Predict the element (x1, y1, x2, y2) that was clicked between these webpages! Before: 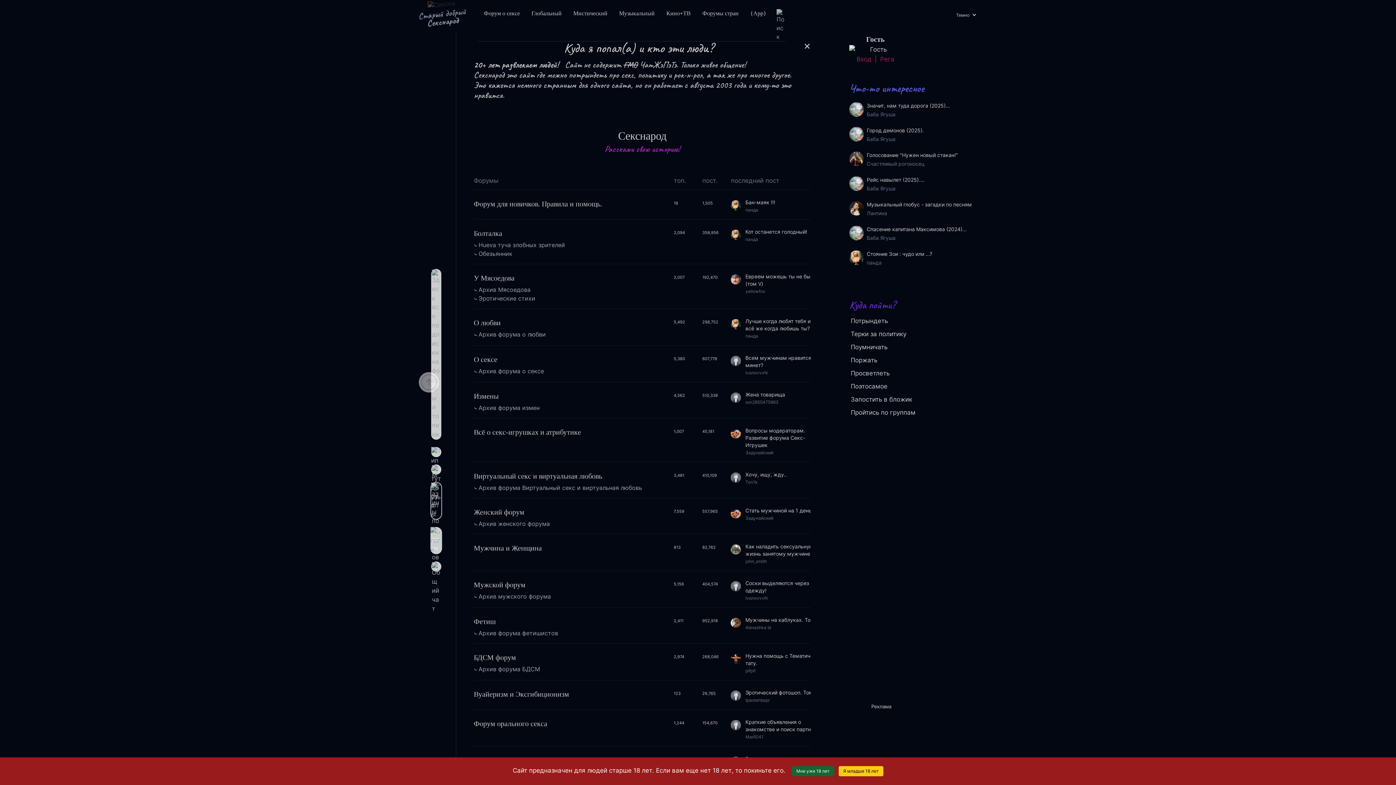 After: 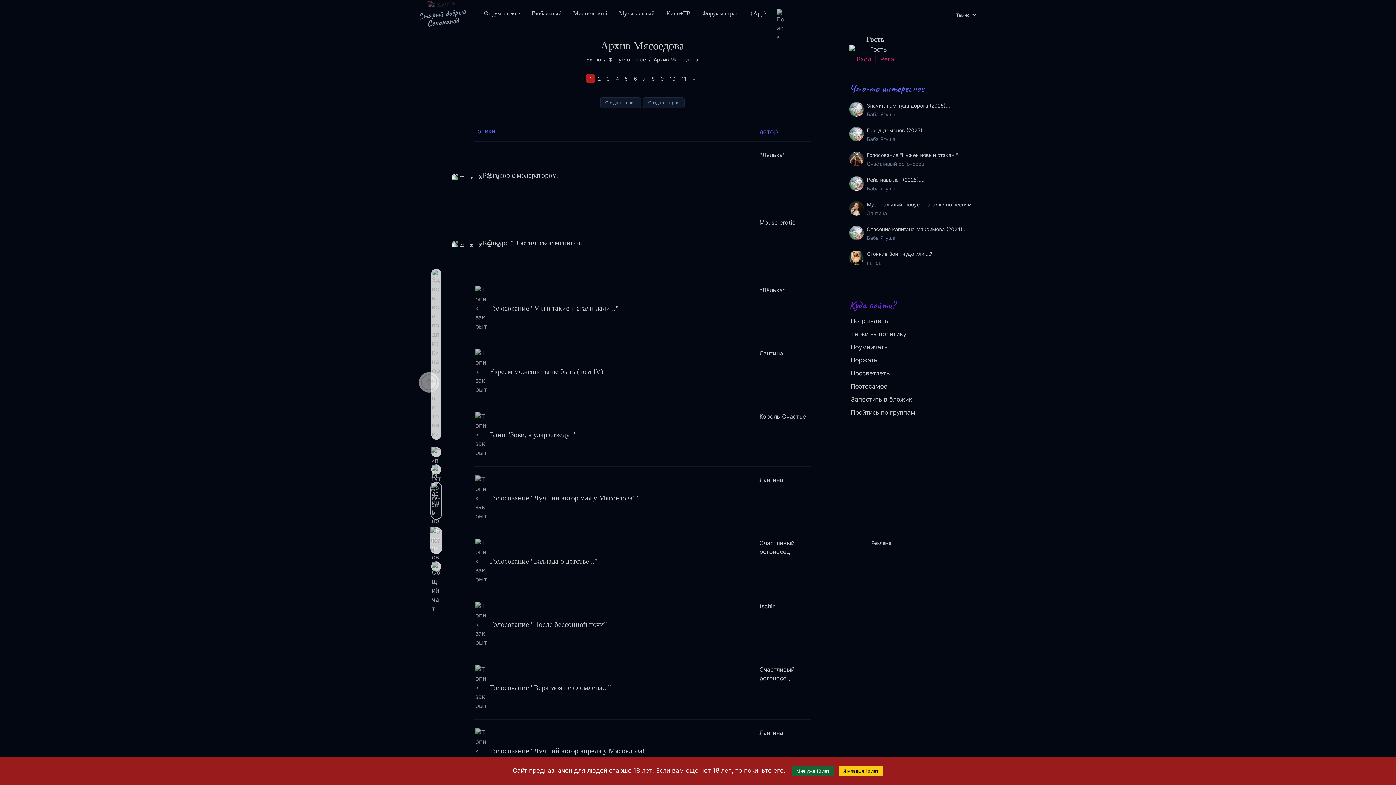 Action: bbox: (478, 286, 530, 293) label: Архив Мясоедова